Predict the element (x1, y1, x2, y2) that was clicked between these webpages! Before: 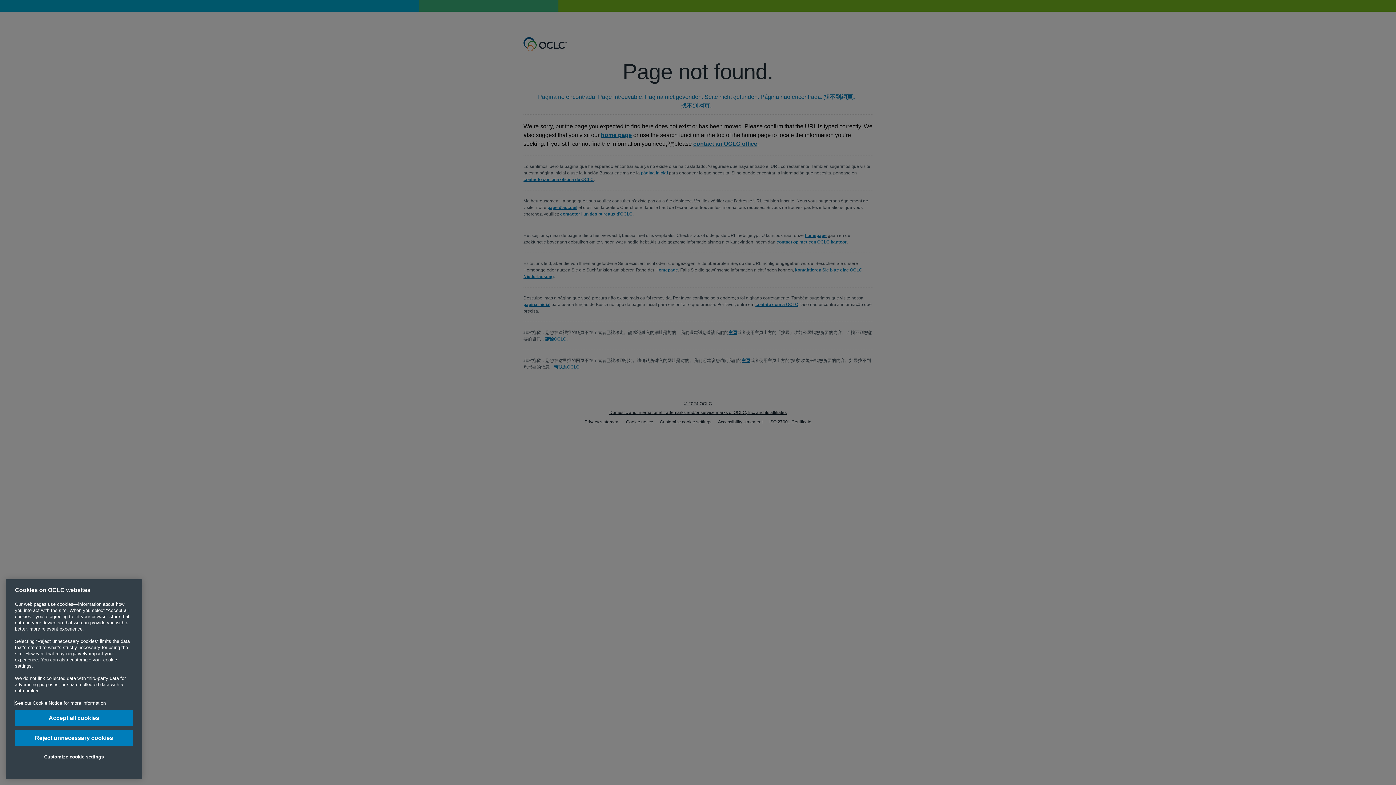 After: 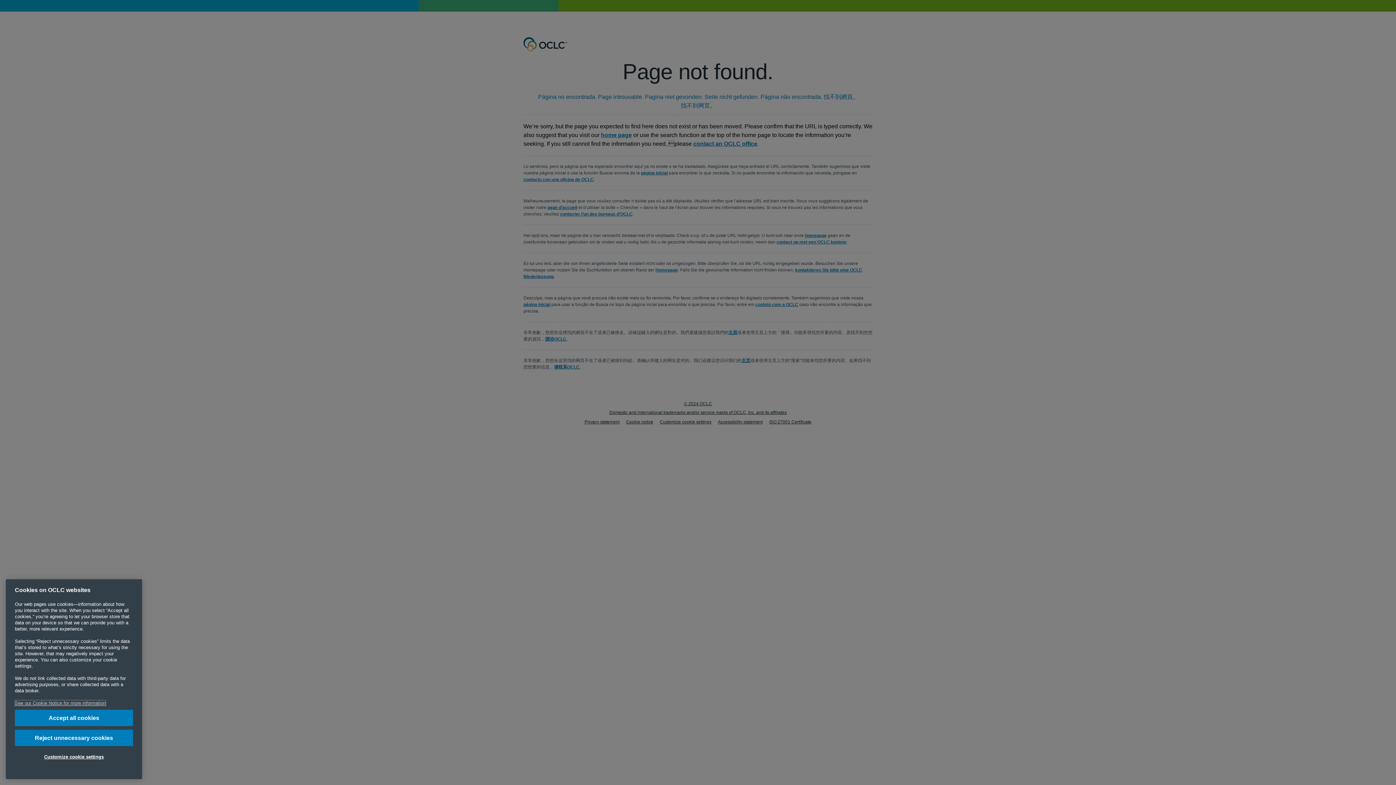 Action: label: More information about your privacy, opens in a new tab bbox: (14, 745, 105, 751)